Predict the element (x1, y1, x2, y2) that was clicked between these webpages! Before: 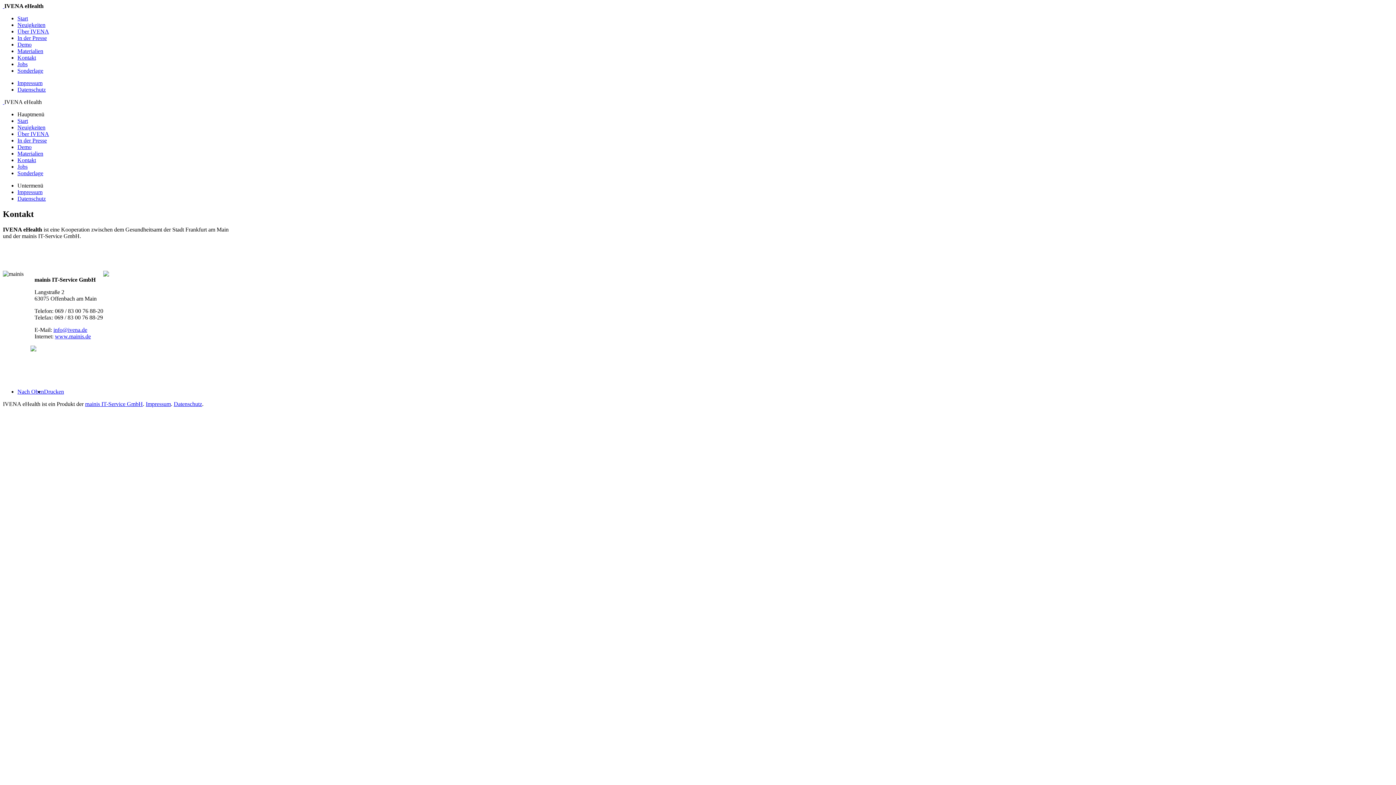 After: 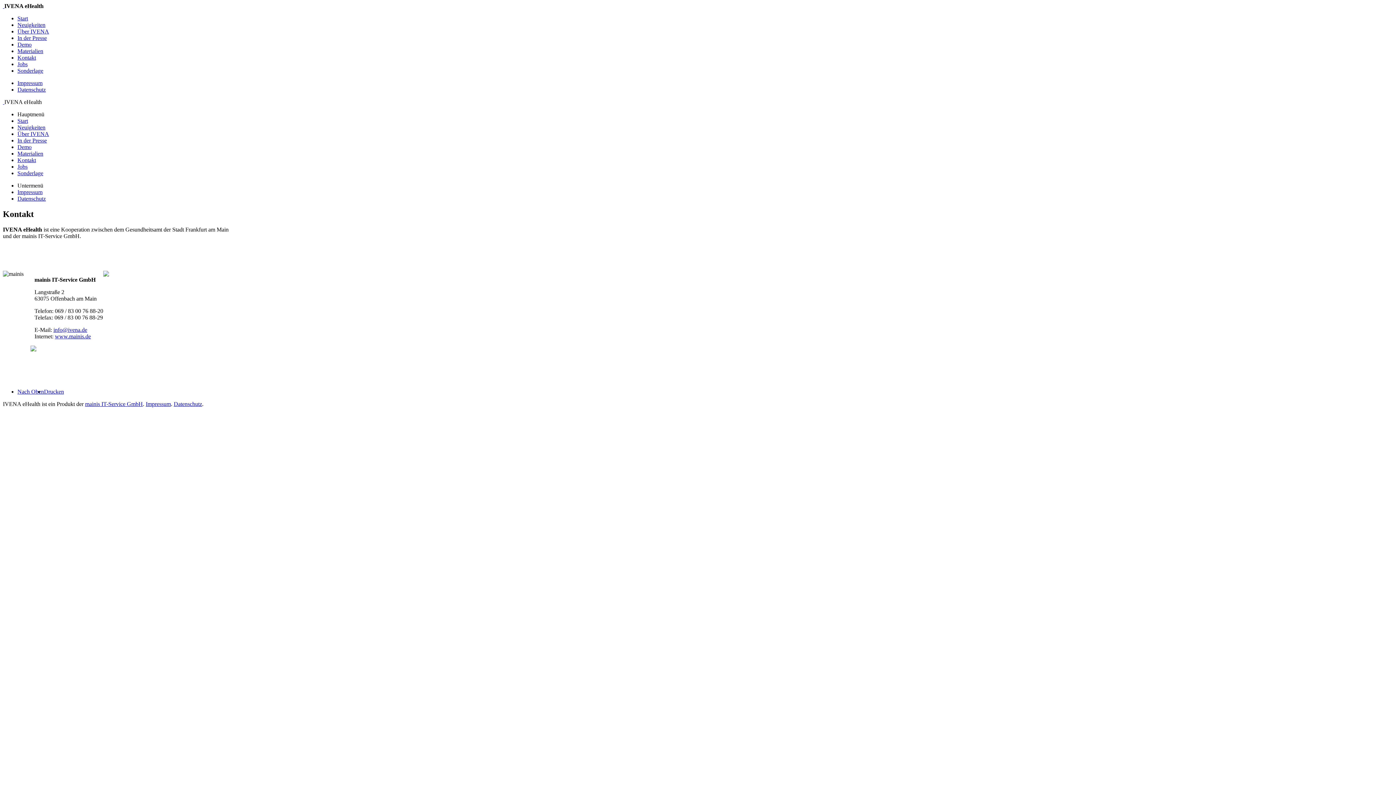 Action: bbox: (53, 326, 87, 333) label: info@ivena.de